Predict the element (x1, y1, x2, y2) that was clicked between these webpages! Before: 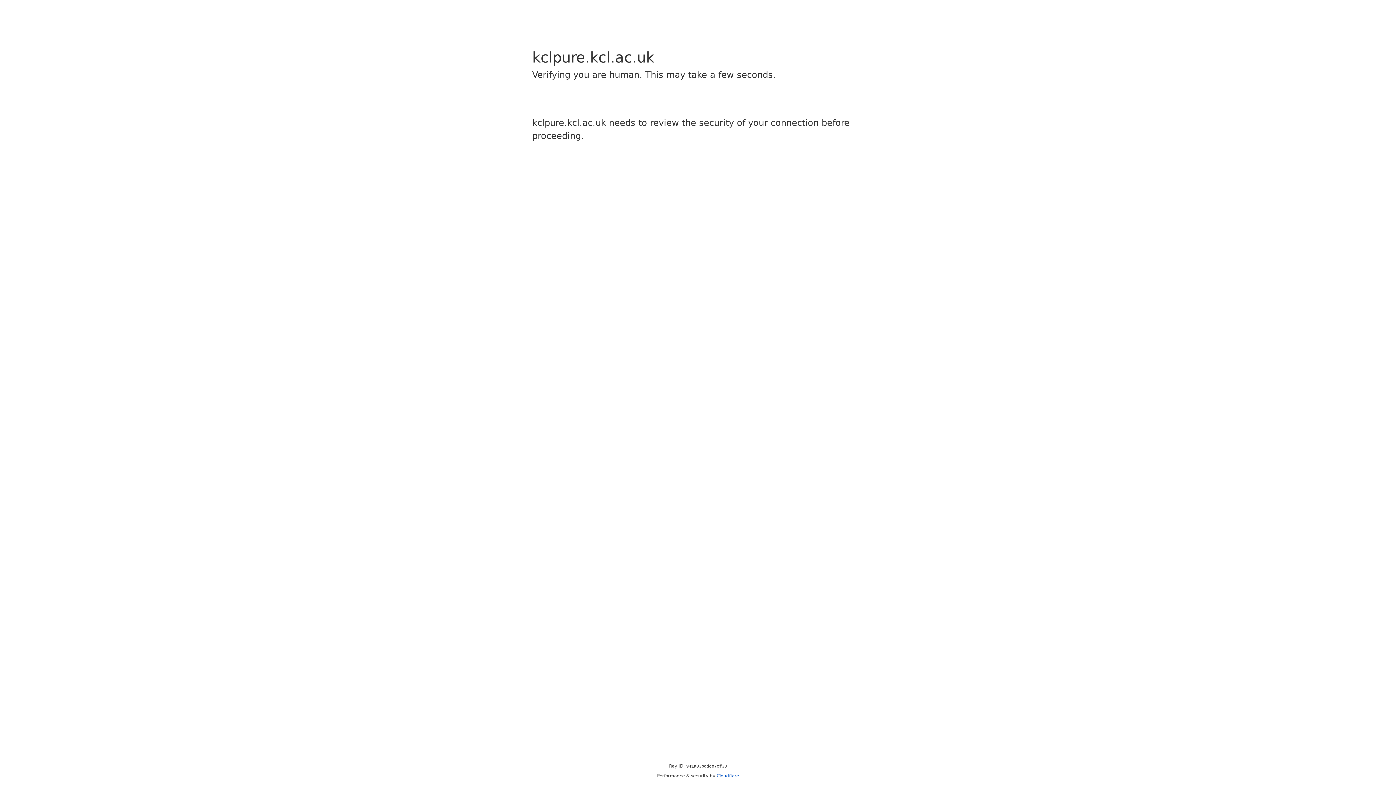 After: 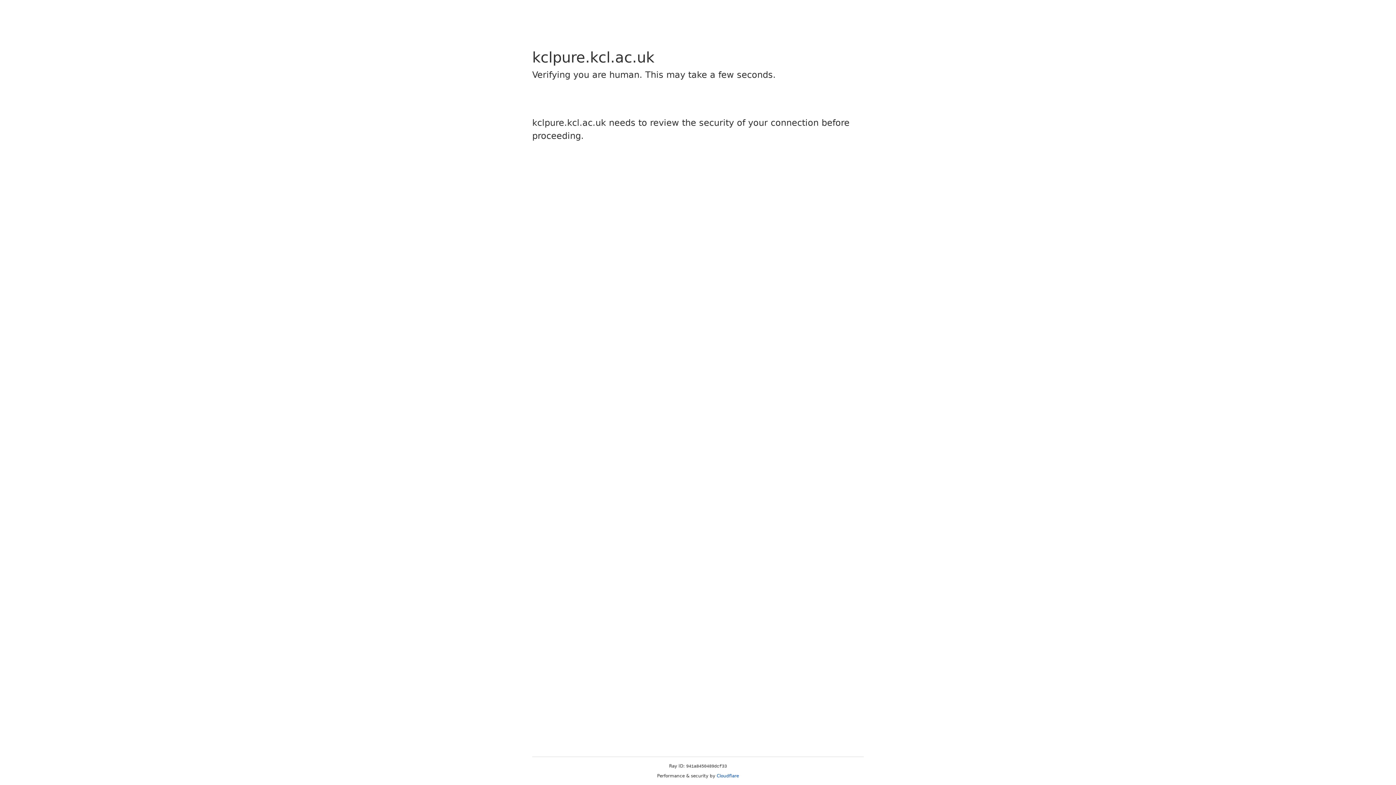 Action: label: Cloudflare bbox: (716, 773, 739, 778)